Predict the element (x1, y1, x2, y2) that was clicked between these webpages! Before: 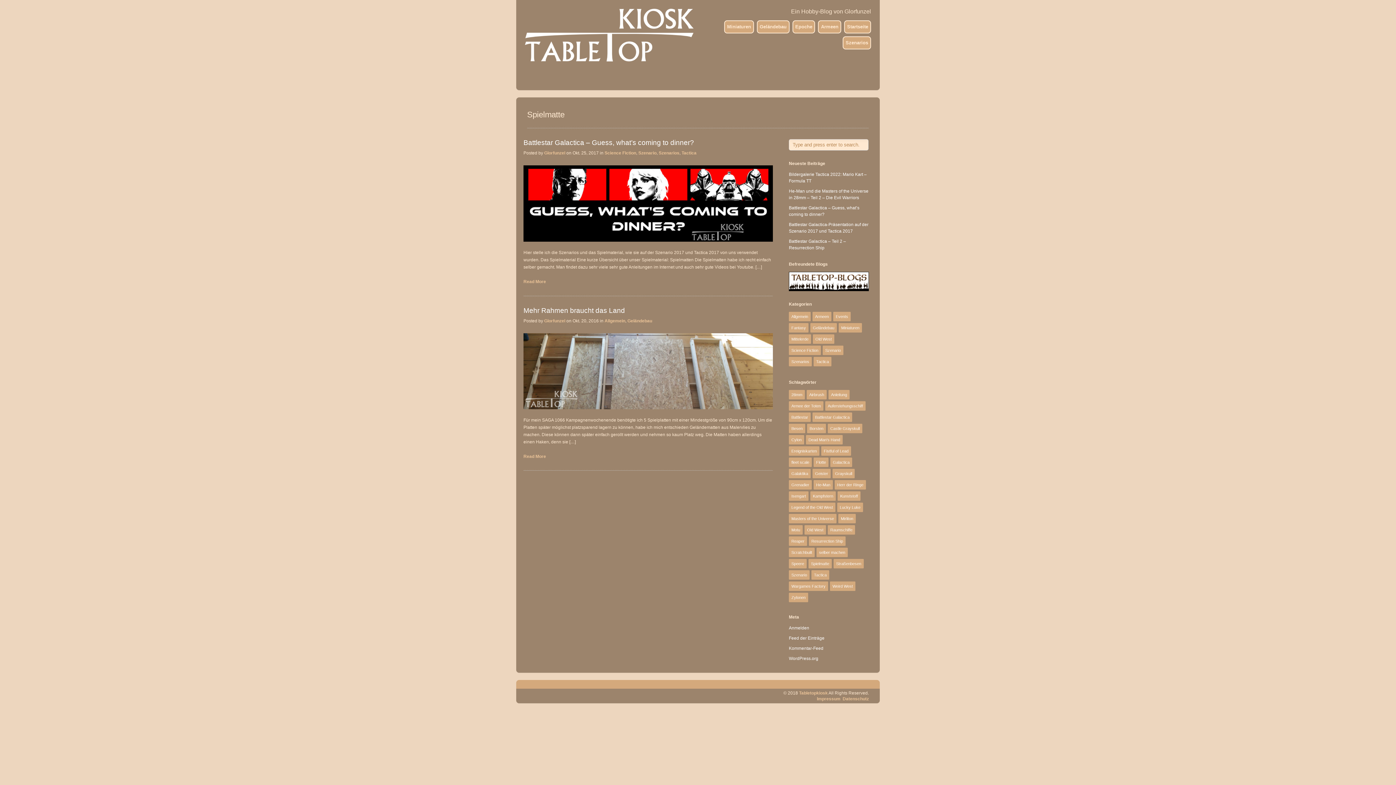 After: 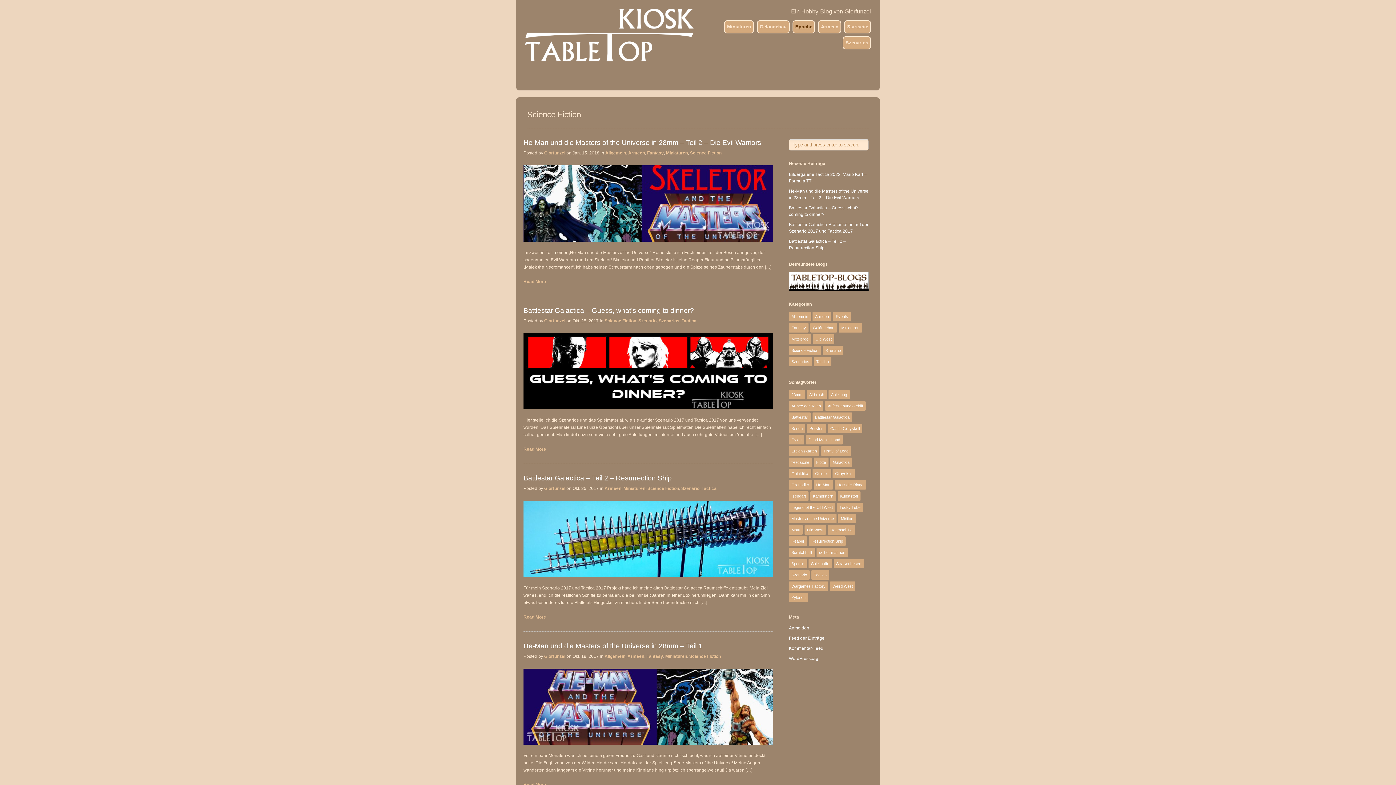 Action: label: Science Fiction bbox: (789, 345, 821, 355)